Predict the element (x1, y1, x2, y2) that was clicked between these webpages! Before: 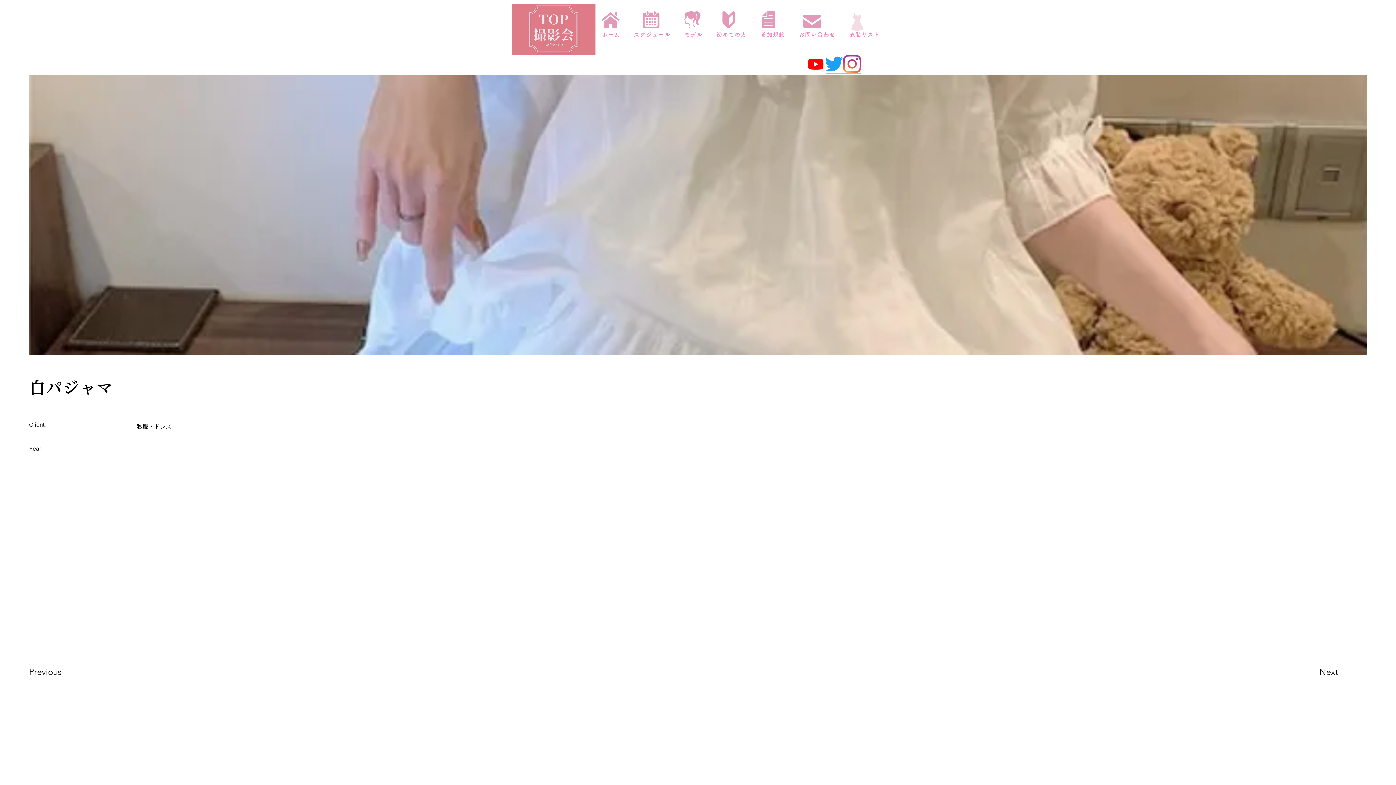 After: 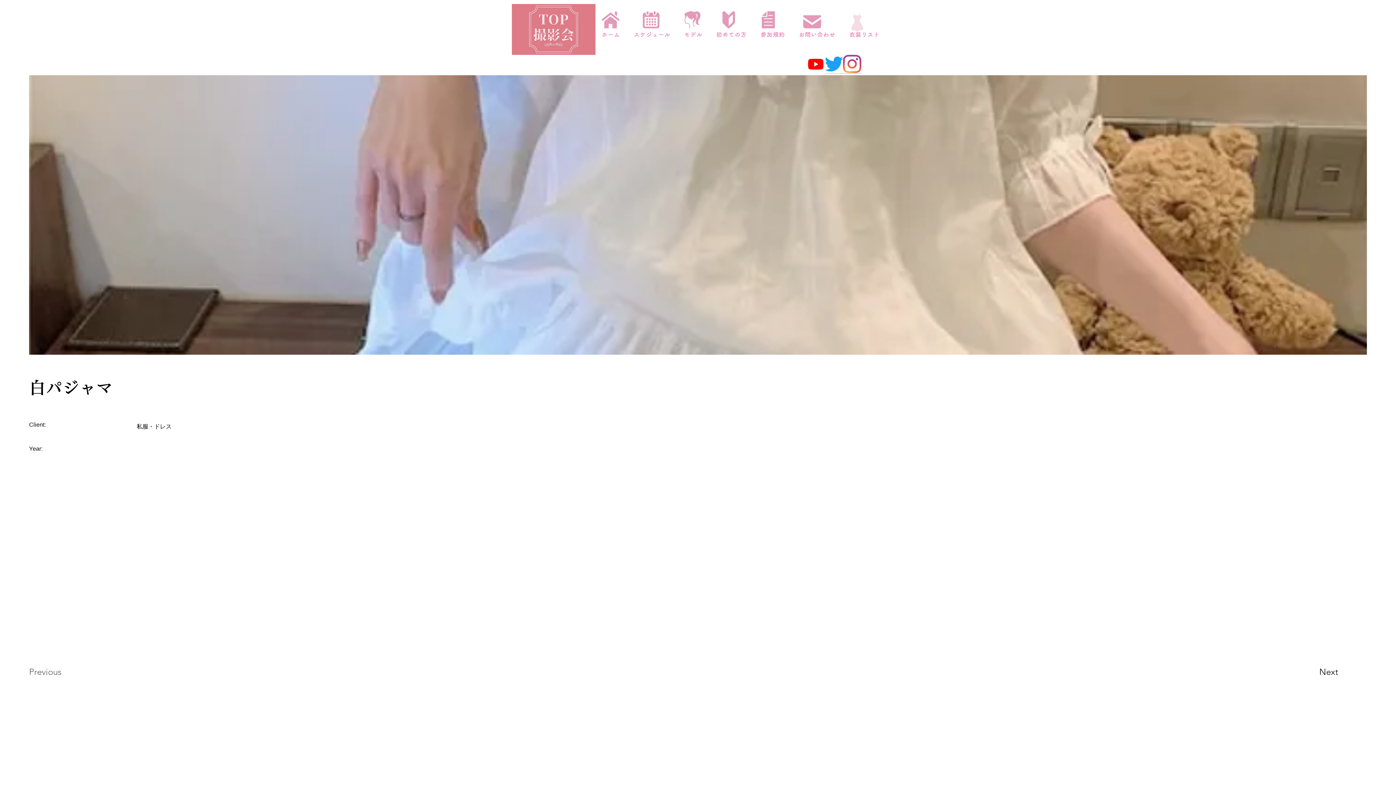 Action: bbox: (29, 664, 81, 679) label: Previous